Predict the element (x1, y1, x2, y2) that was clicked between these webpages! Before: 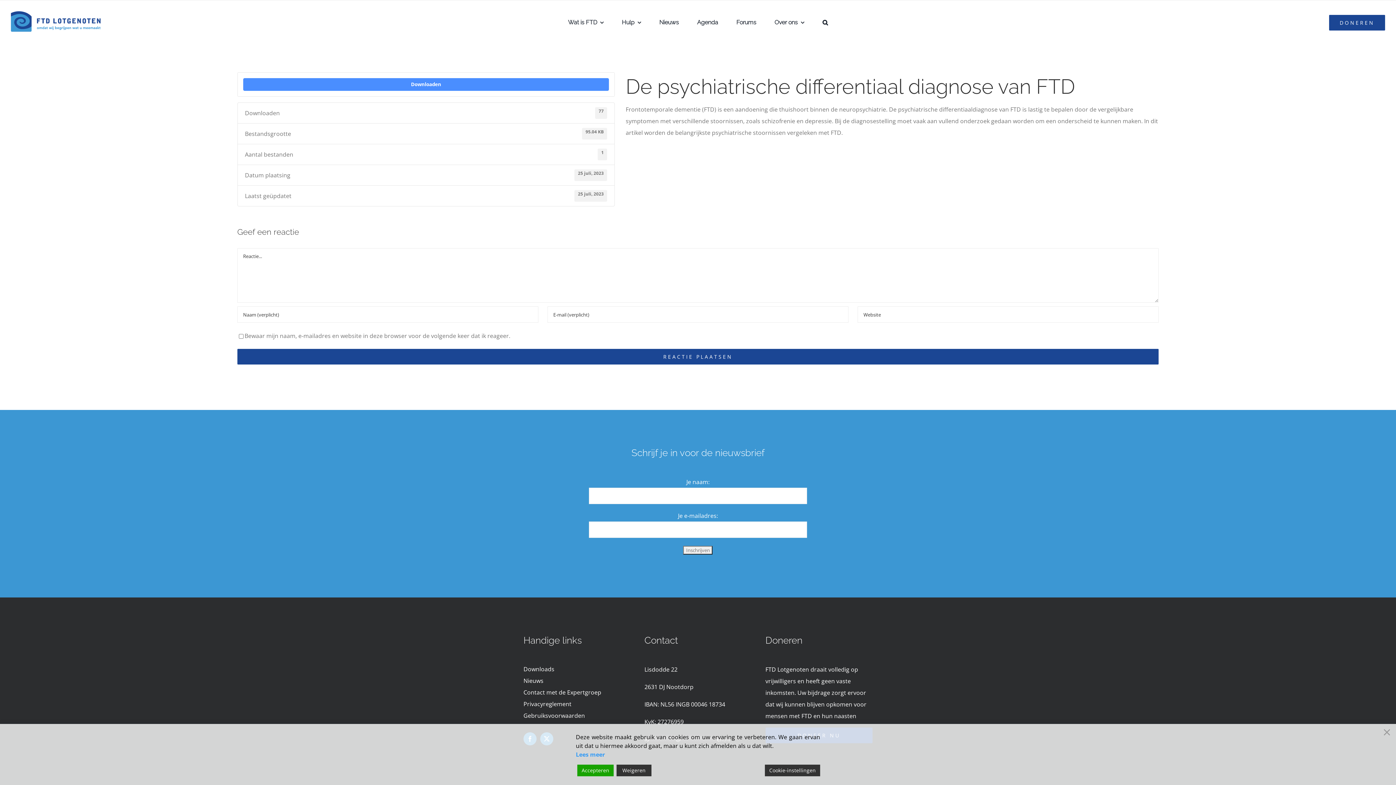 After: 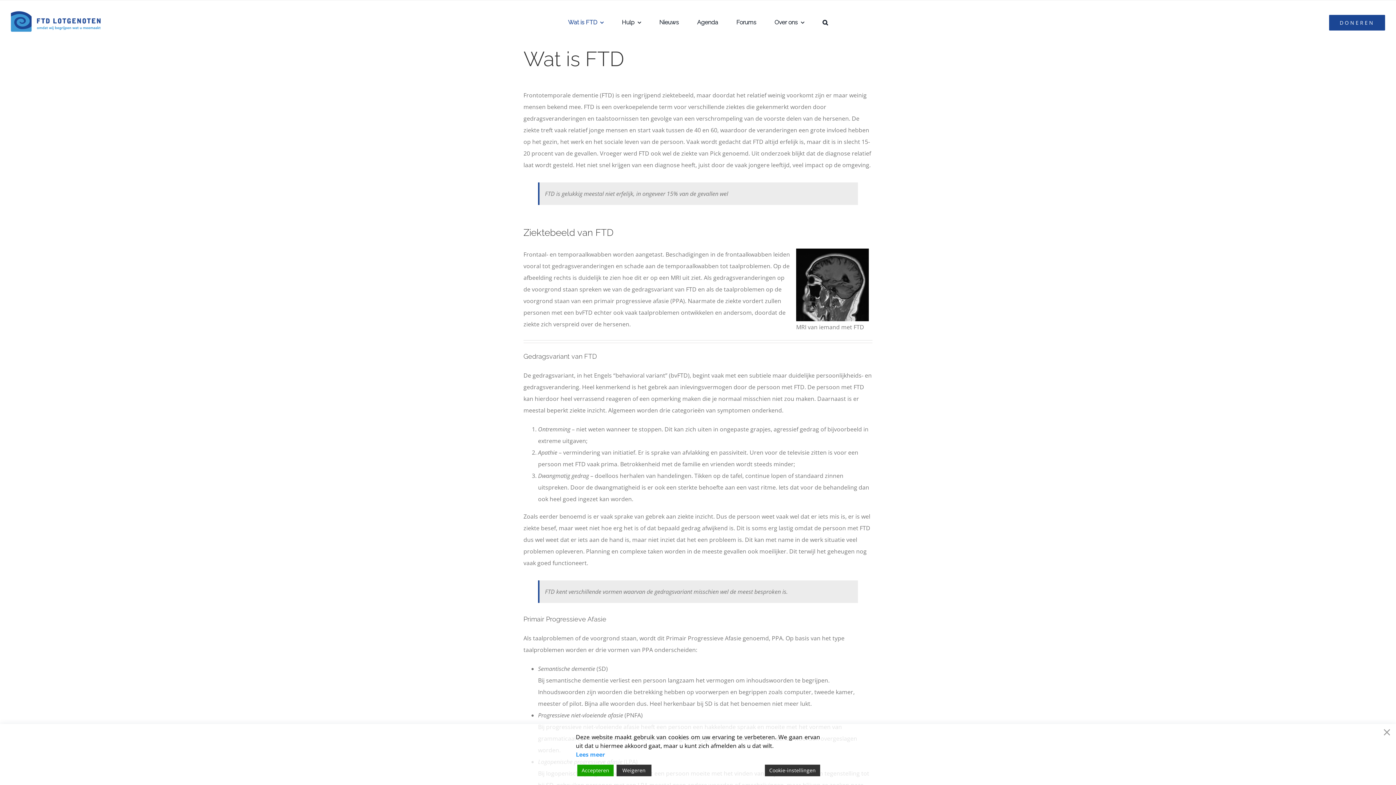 Action: label: Wat is FTD bbox: (568, 10, 603, 34)